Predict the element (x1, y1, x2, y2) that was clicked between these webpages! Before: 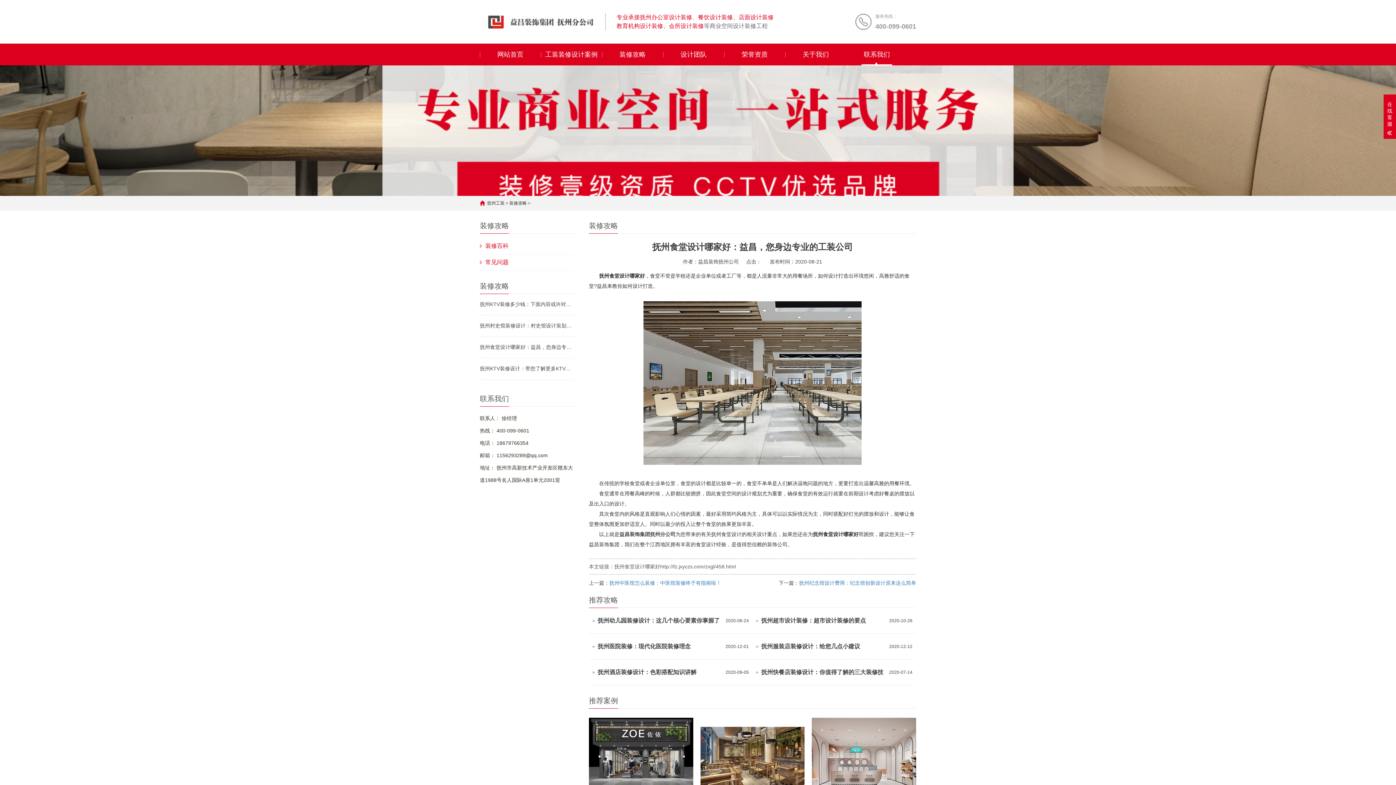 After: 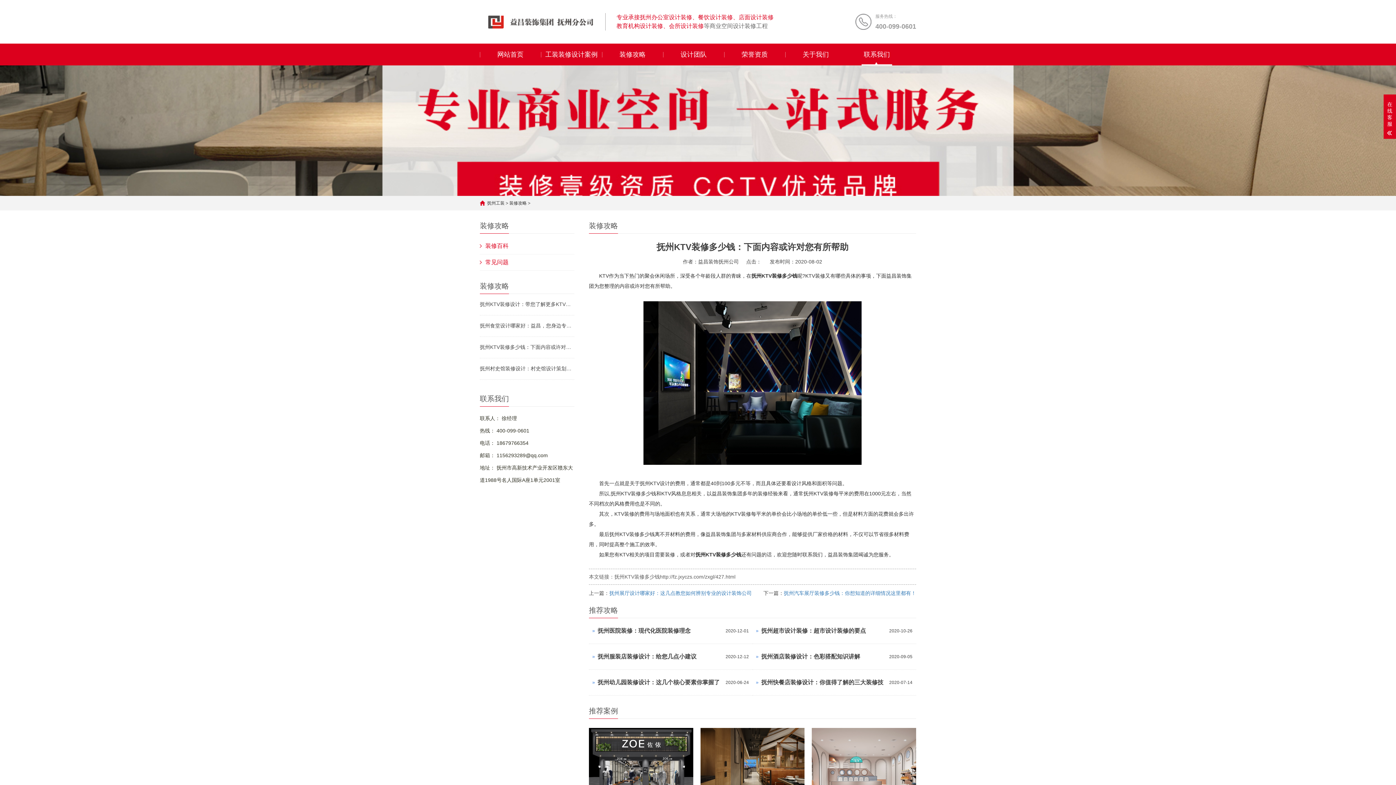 Action: bbox: (480, 301, 574, 308) label: 抚州KTV装修多少钱：下面内容或许对您有所帮助